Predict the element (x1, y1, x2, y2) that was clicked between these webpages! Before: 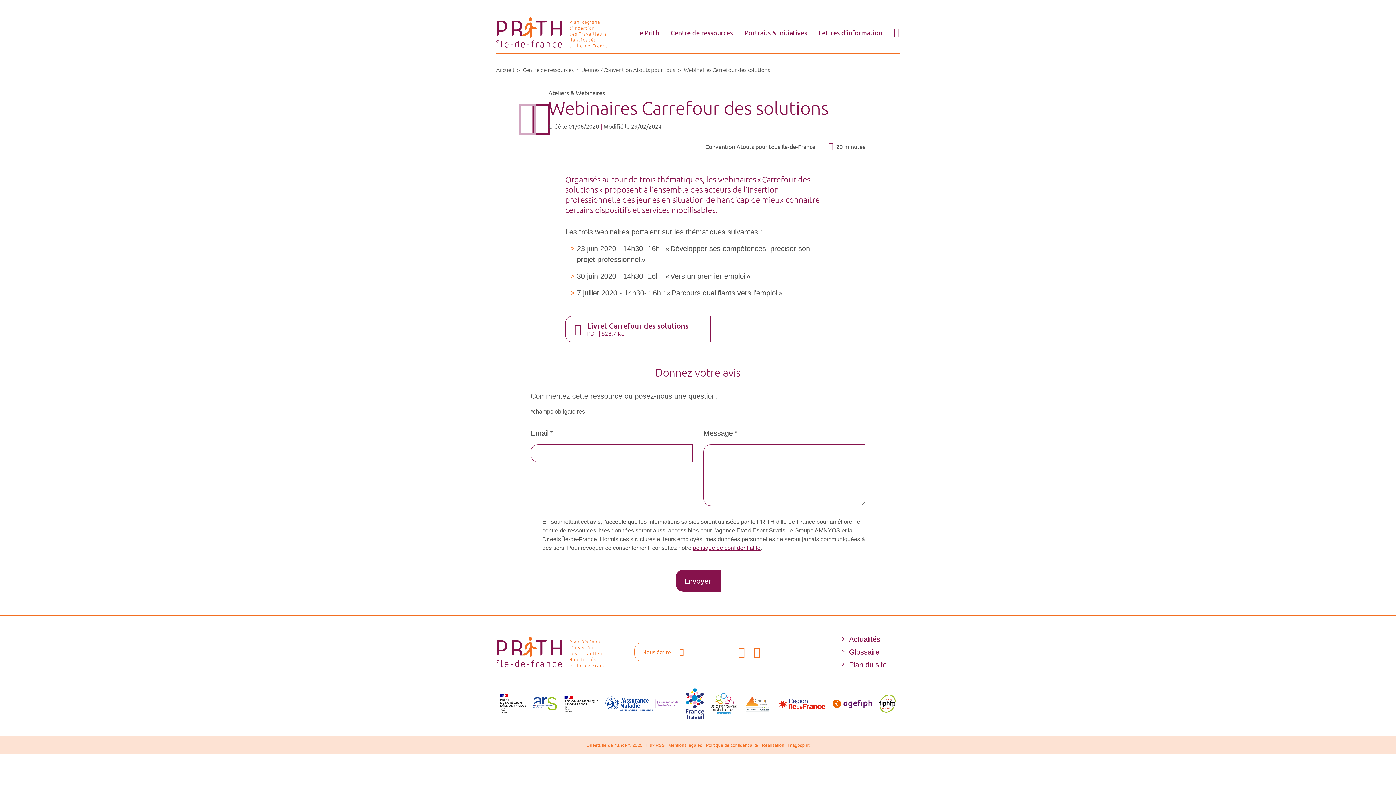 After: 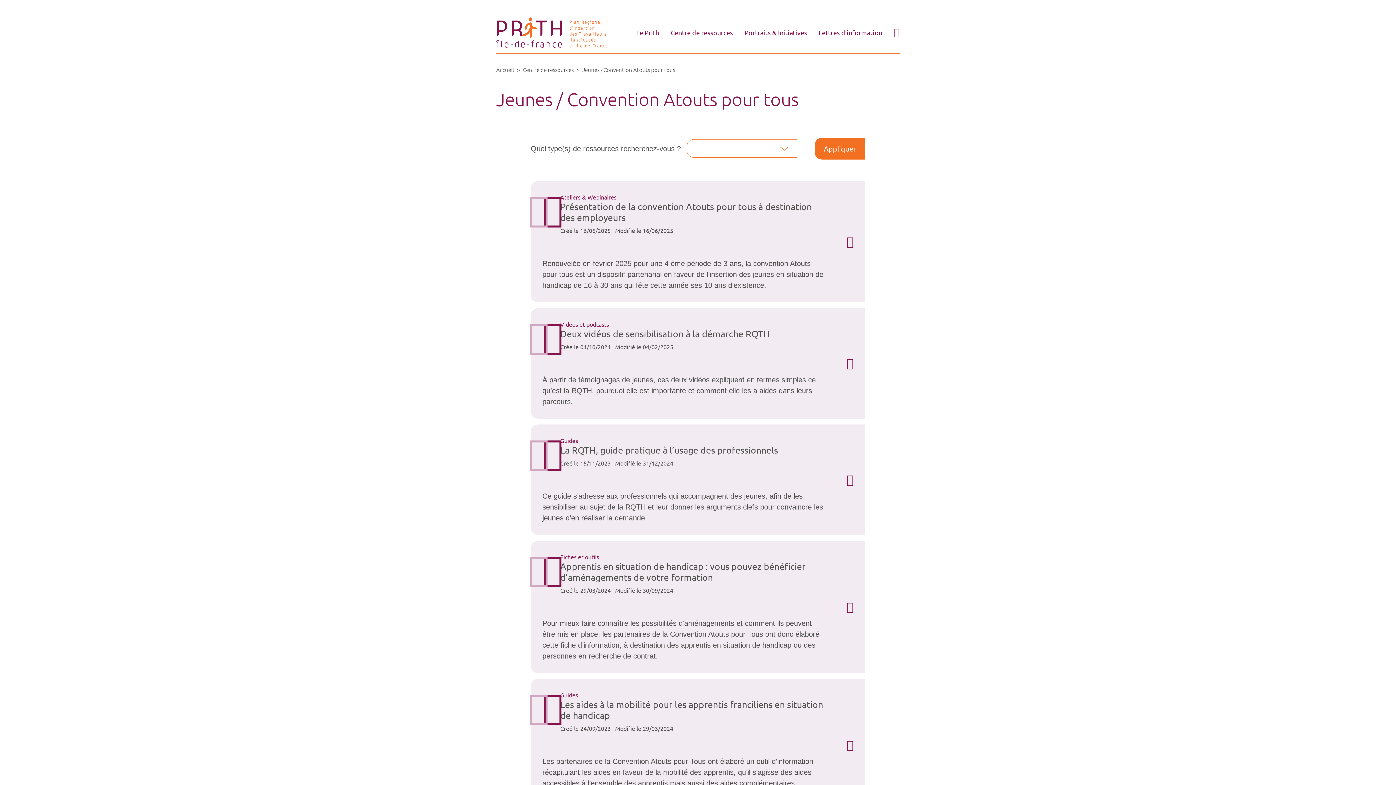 Action: label: Jeunes / Convention Atouts pour tous bbox: (582, 65, 675, 73)